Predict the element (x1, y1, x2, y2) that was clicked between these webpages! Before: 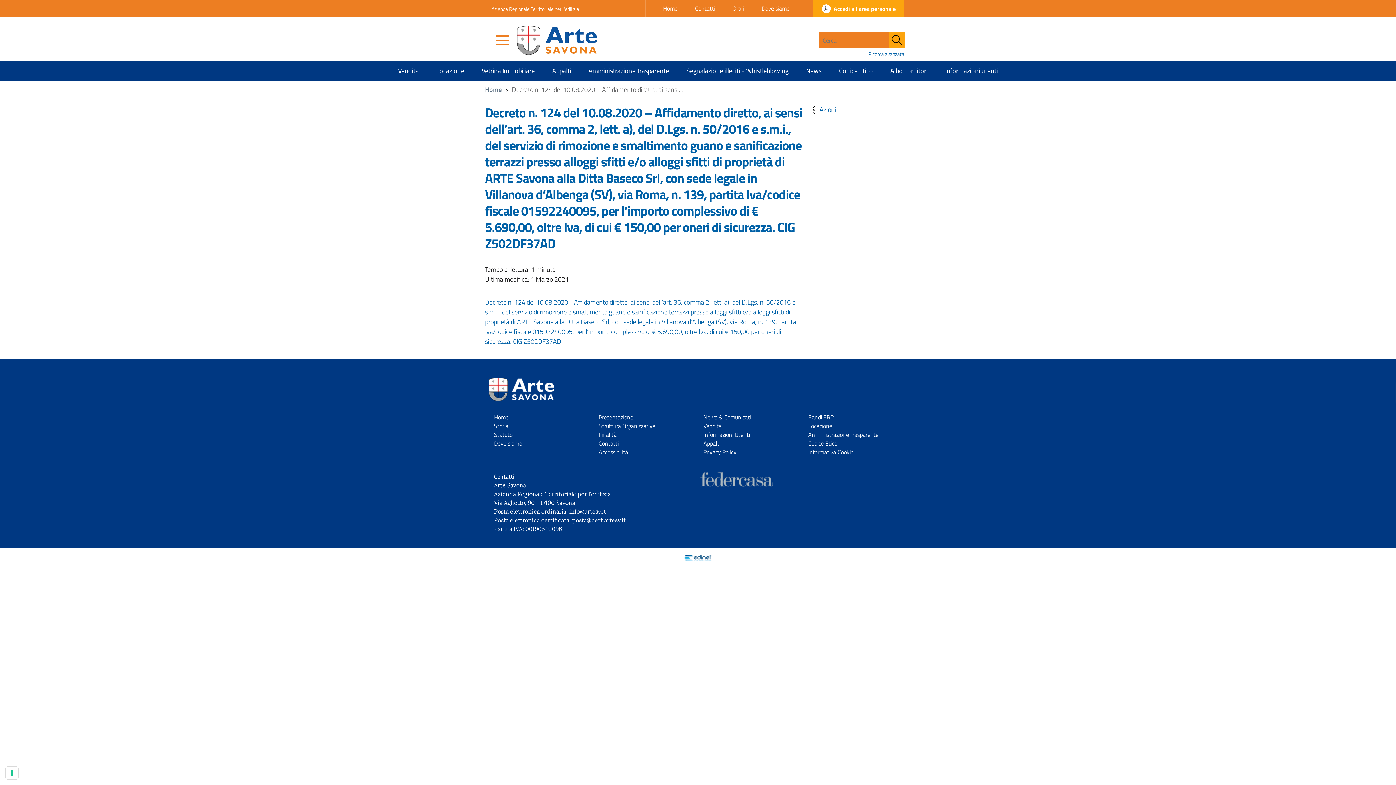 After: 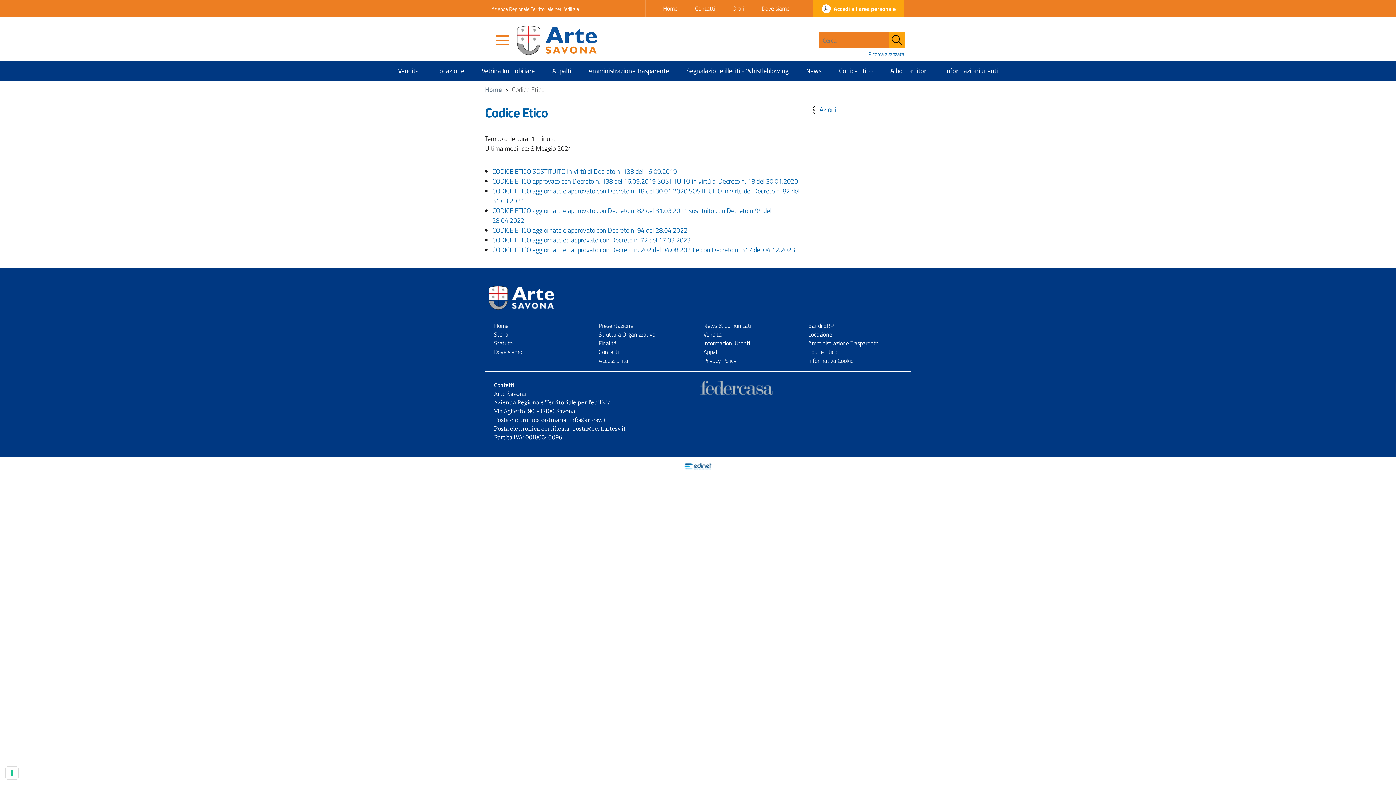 Action: label: Codice Etico bbox: (830, 61, 881, 81)